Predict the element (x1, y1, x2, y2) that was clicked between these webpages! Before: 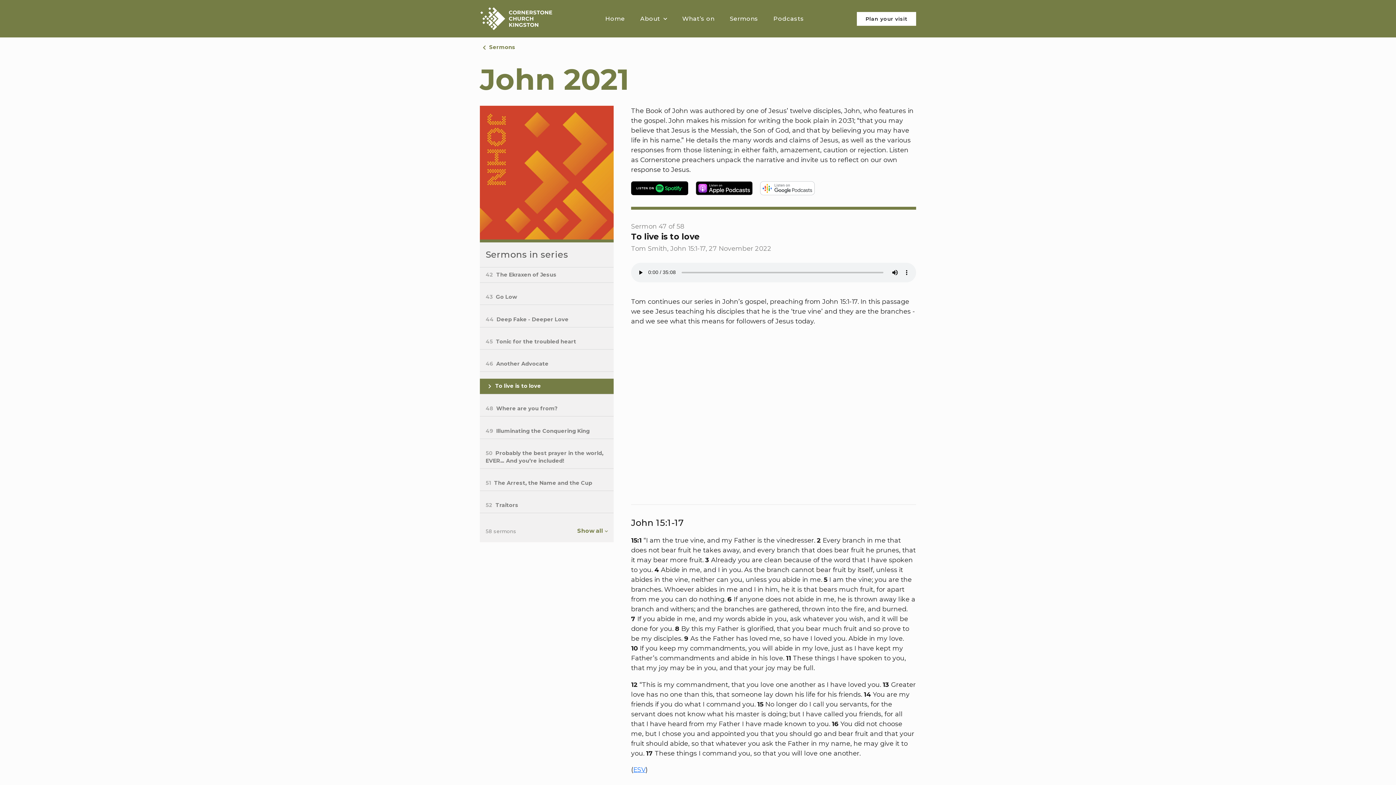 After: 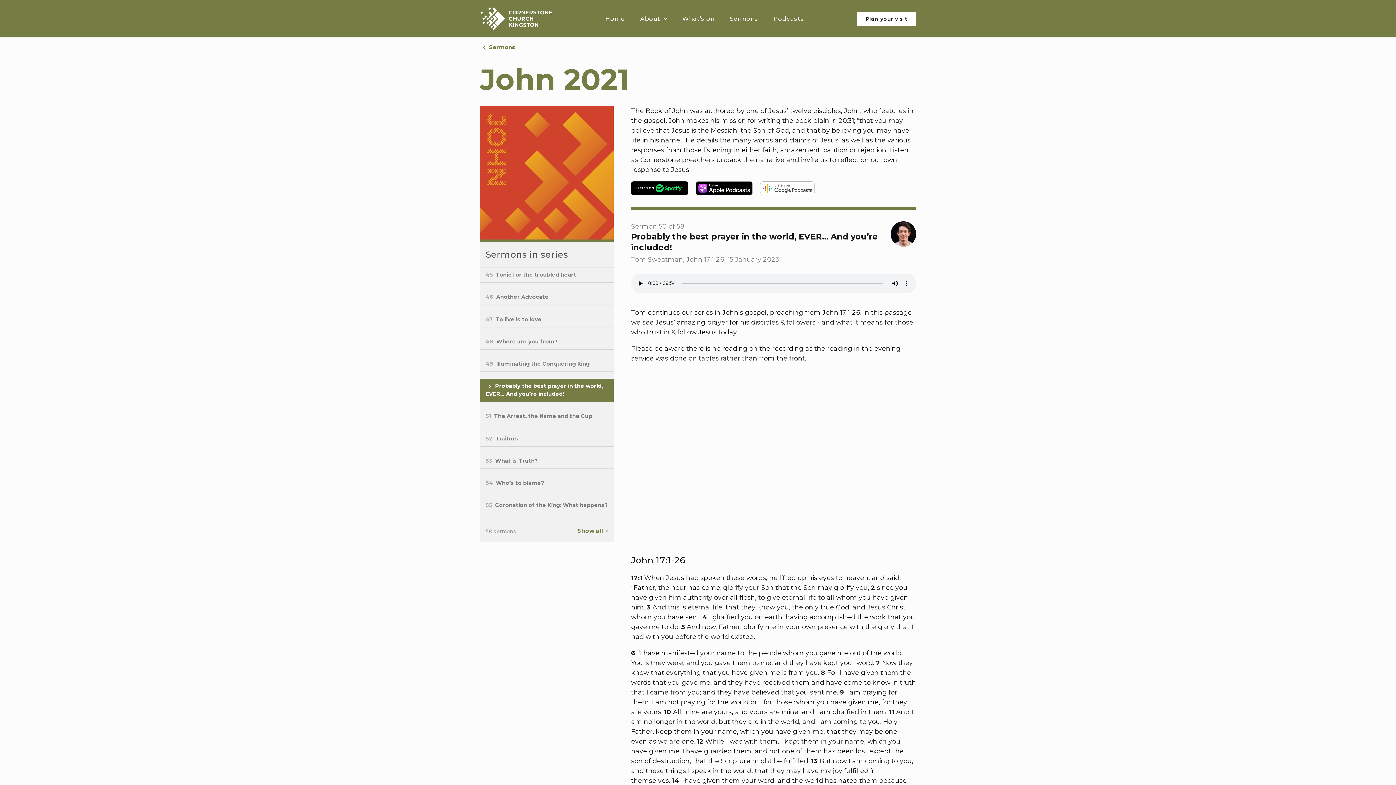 Action: label: 50 Probably the best prayer in the world, EVER… And you’re included! bbox: (480, 446, 613, 468)